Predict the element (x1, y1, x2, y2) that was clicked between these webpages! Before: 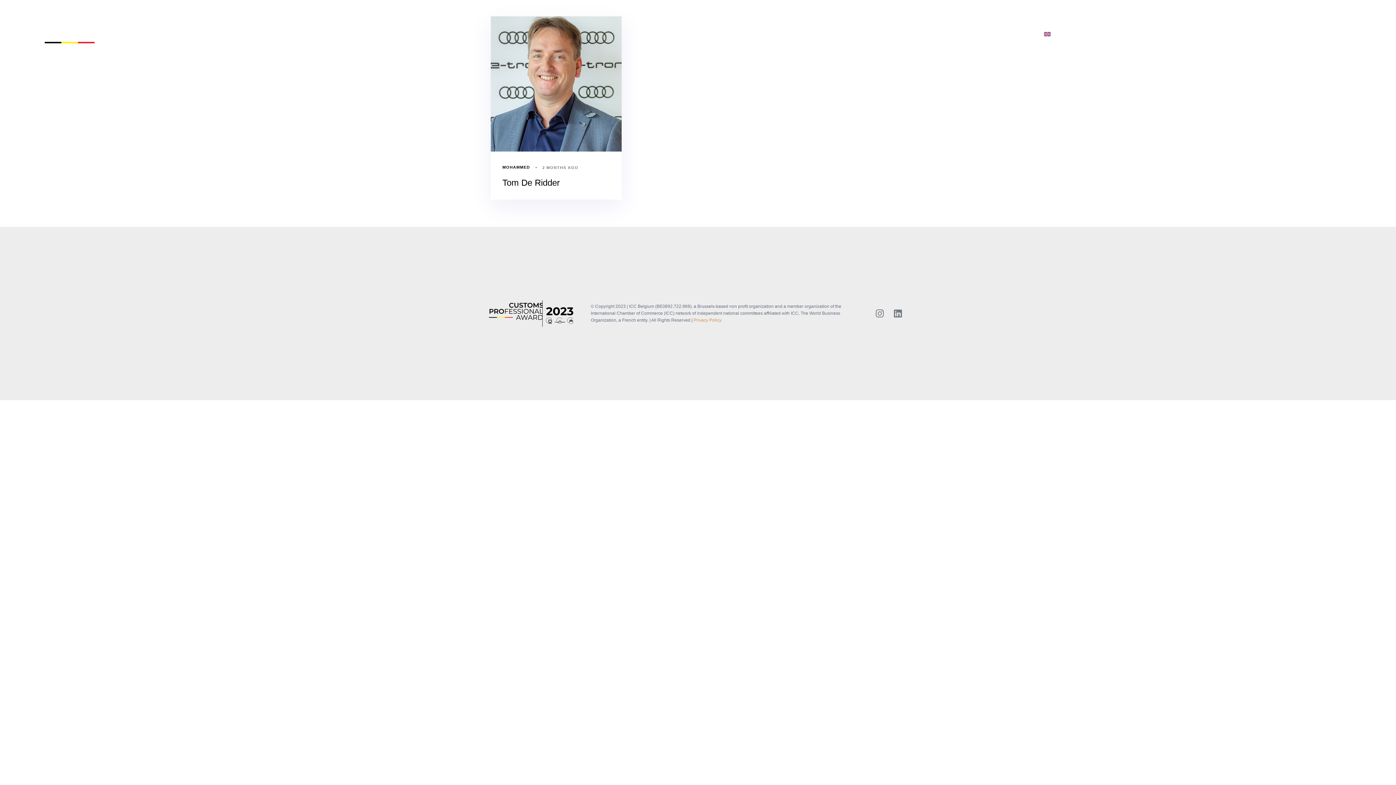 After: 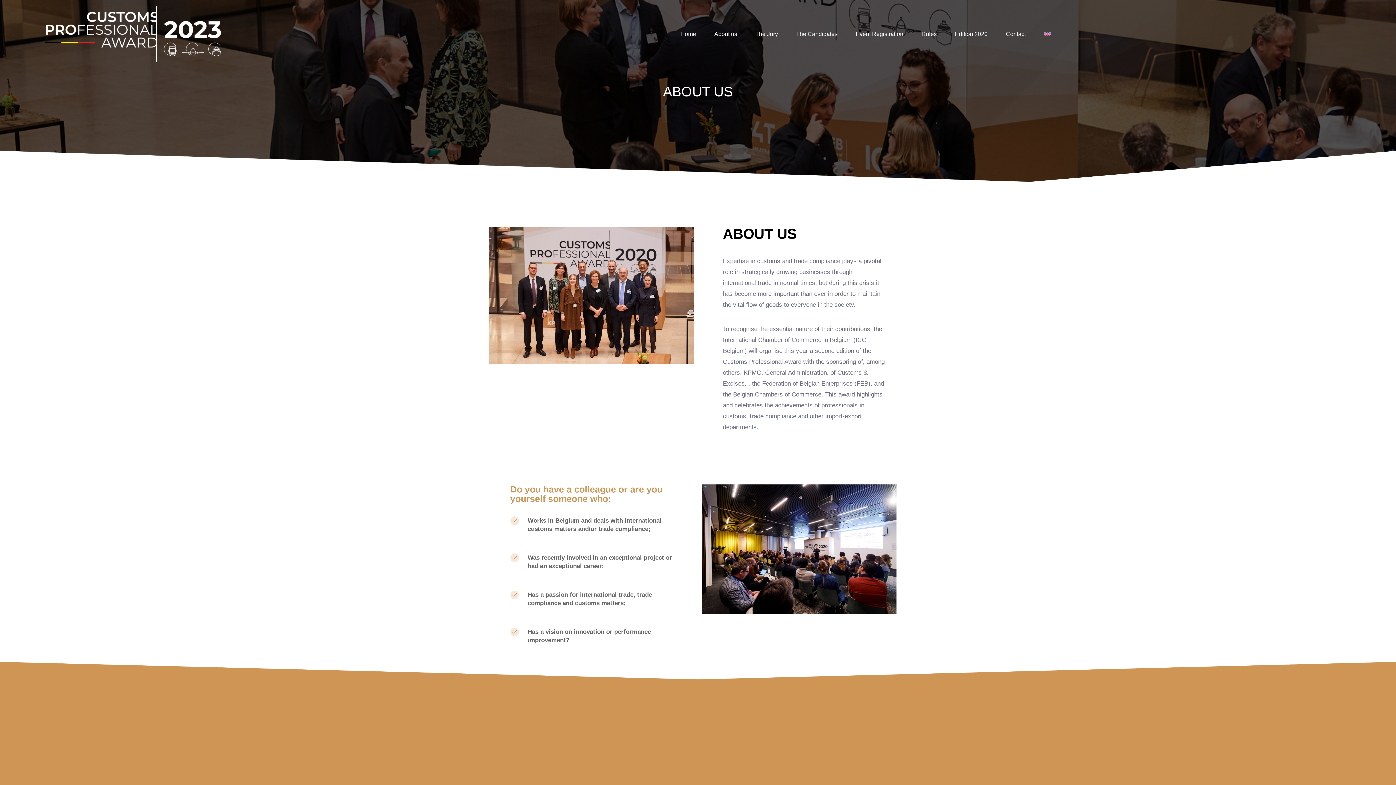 Action: label: About us bbox: (705, 0, 746, 68)